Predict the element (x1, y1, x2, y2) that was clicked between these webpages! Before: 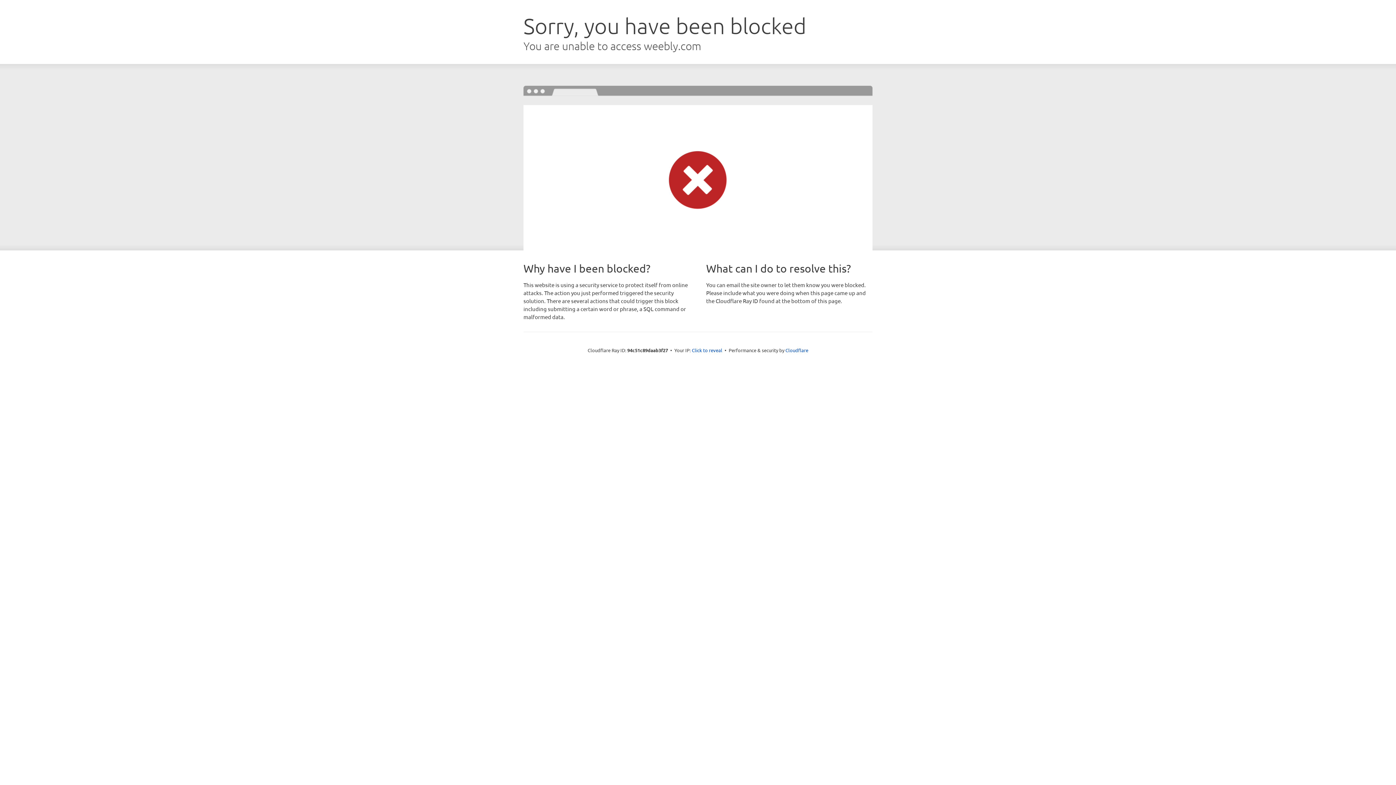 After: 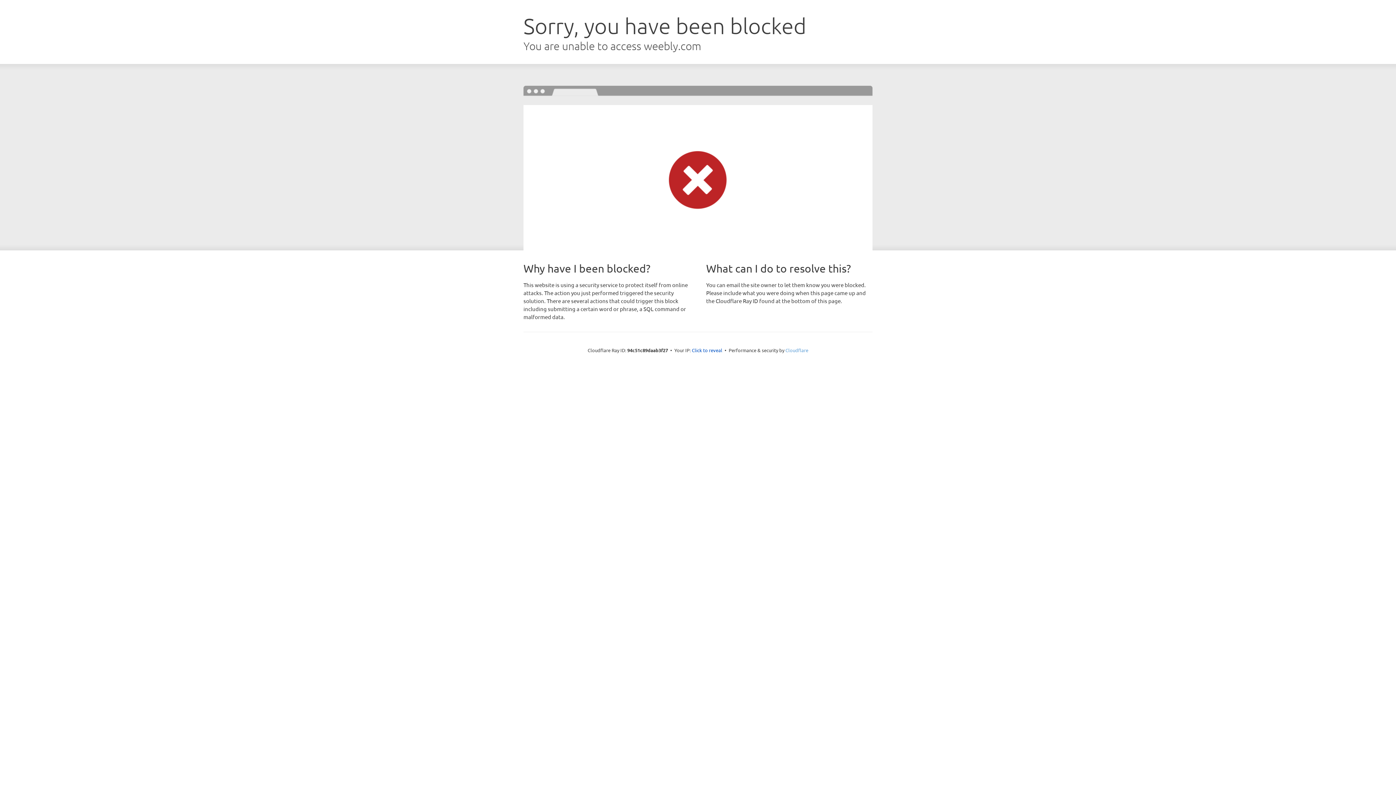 Action: label: Cloudflare bbox: (785, 347, 808, 353)